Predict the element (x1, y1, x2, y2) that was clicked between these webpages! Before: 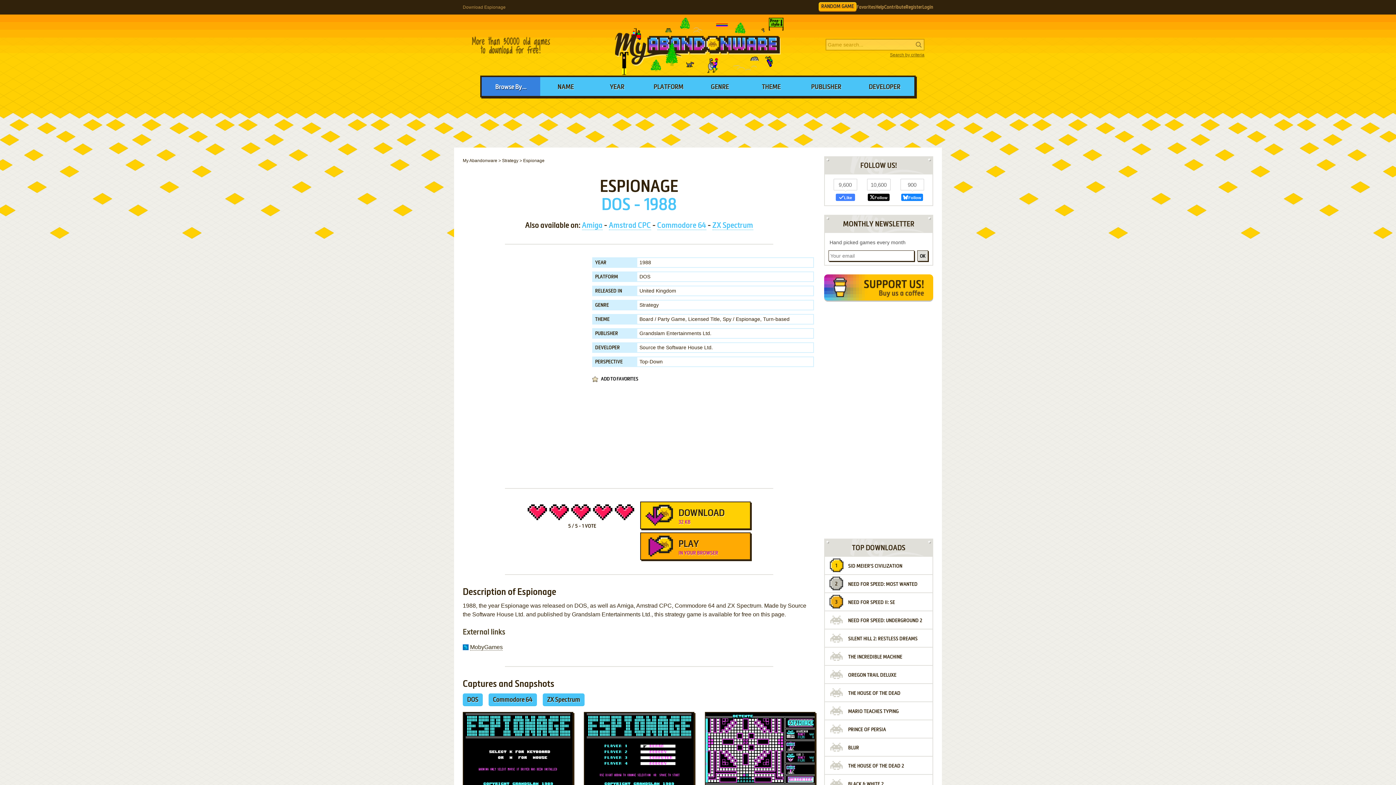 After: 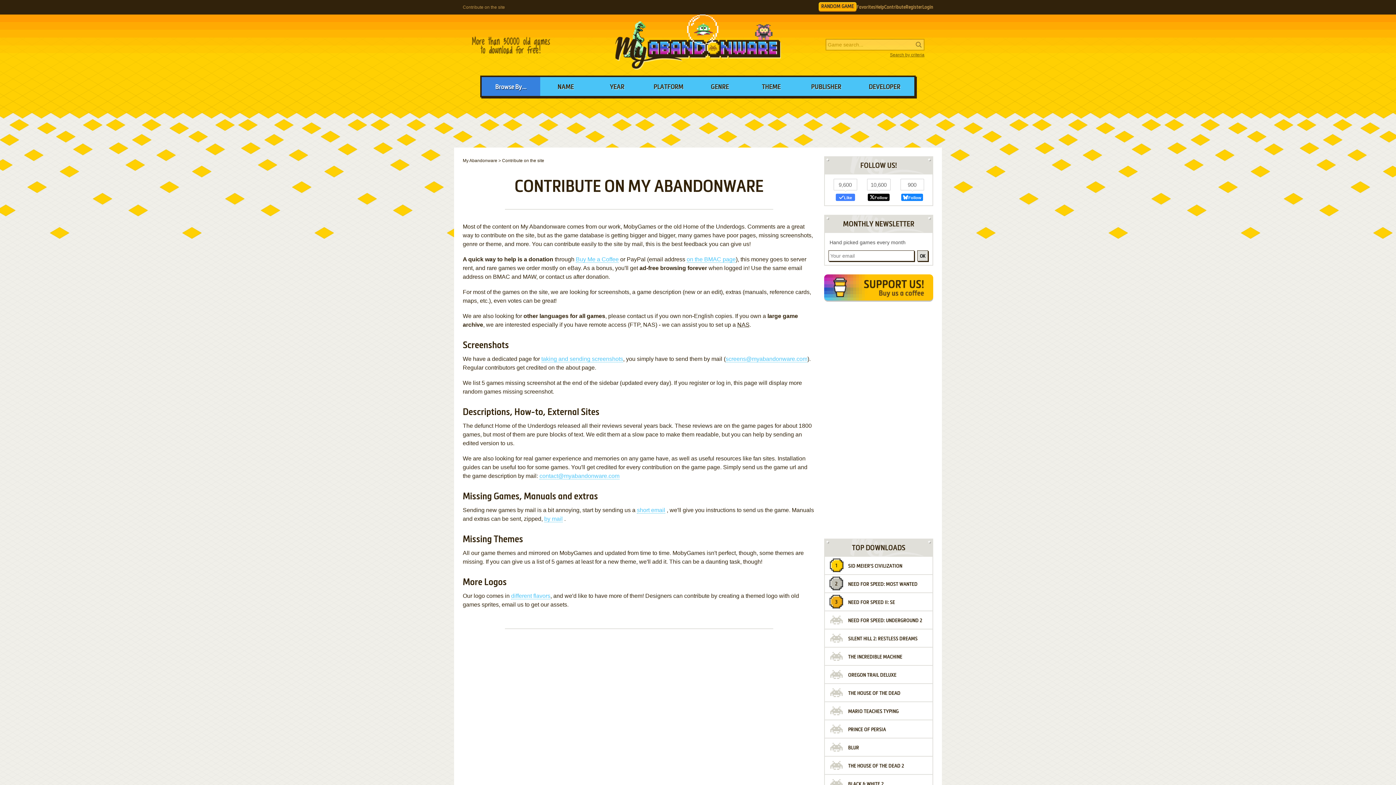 Action: bbox: (884, 2, 905, 11) label: Contribute